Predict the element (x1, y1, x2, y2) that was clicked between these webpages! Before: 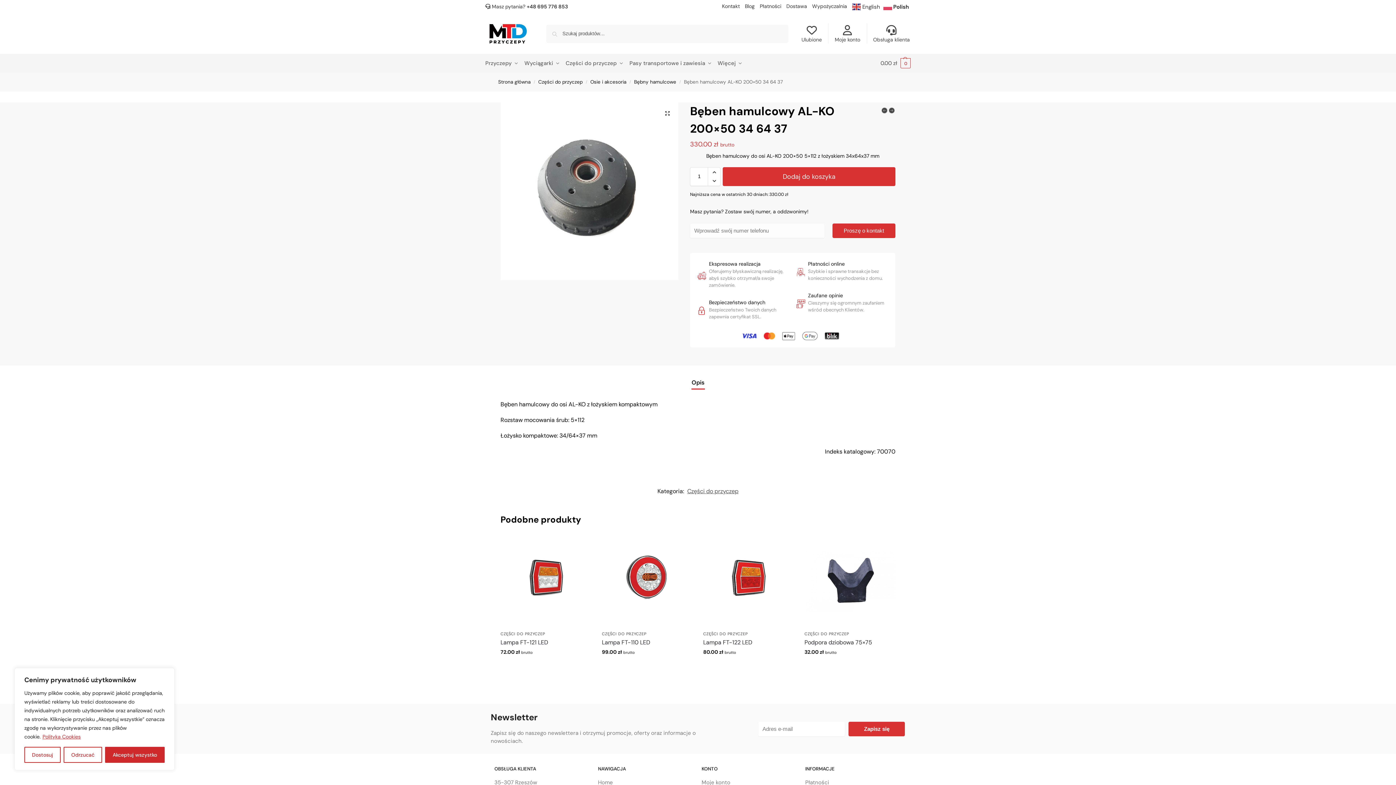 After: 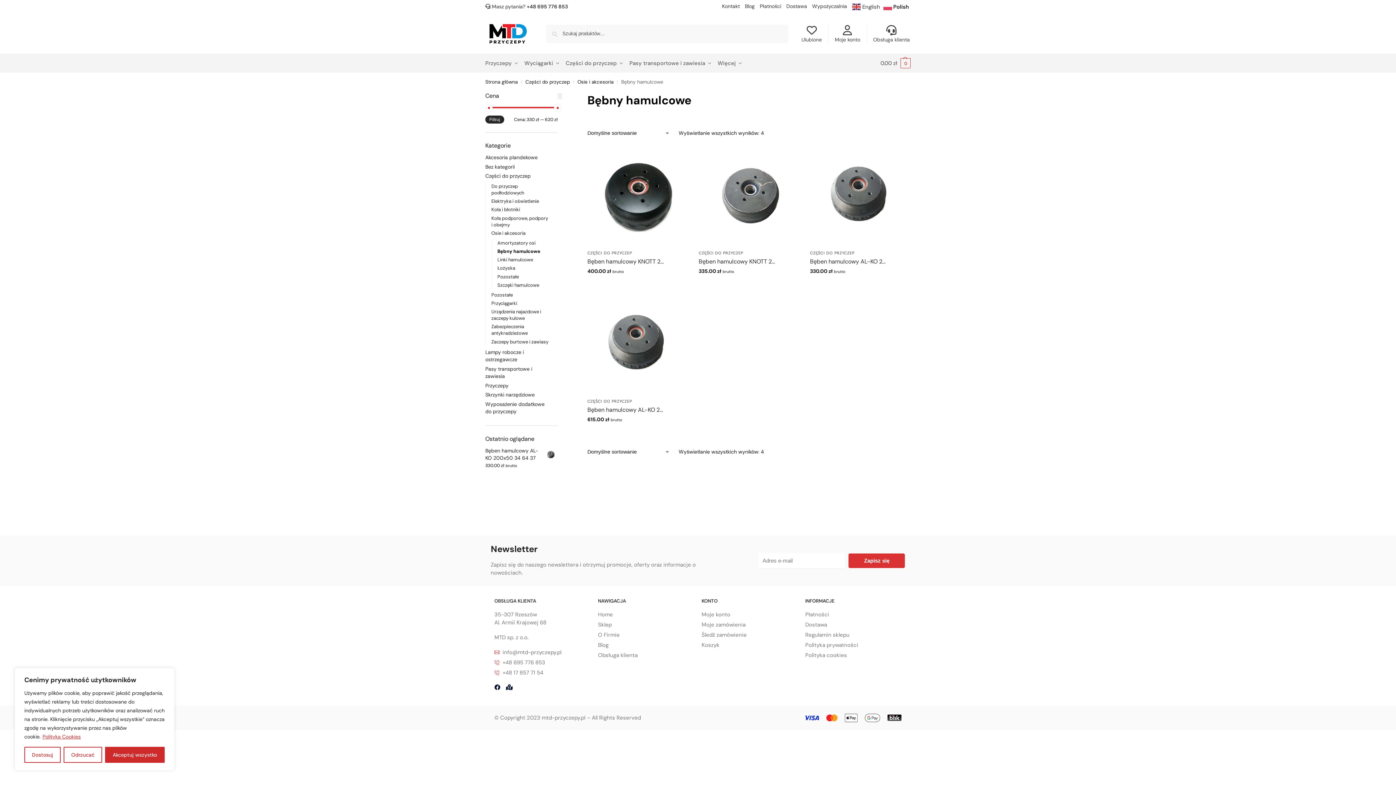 Action: bbox: (634, 78, 676, 85) label: Bębny hamulcowe